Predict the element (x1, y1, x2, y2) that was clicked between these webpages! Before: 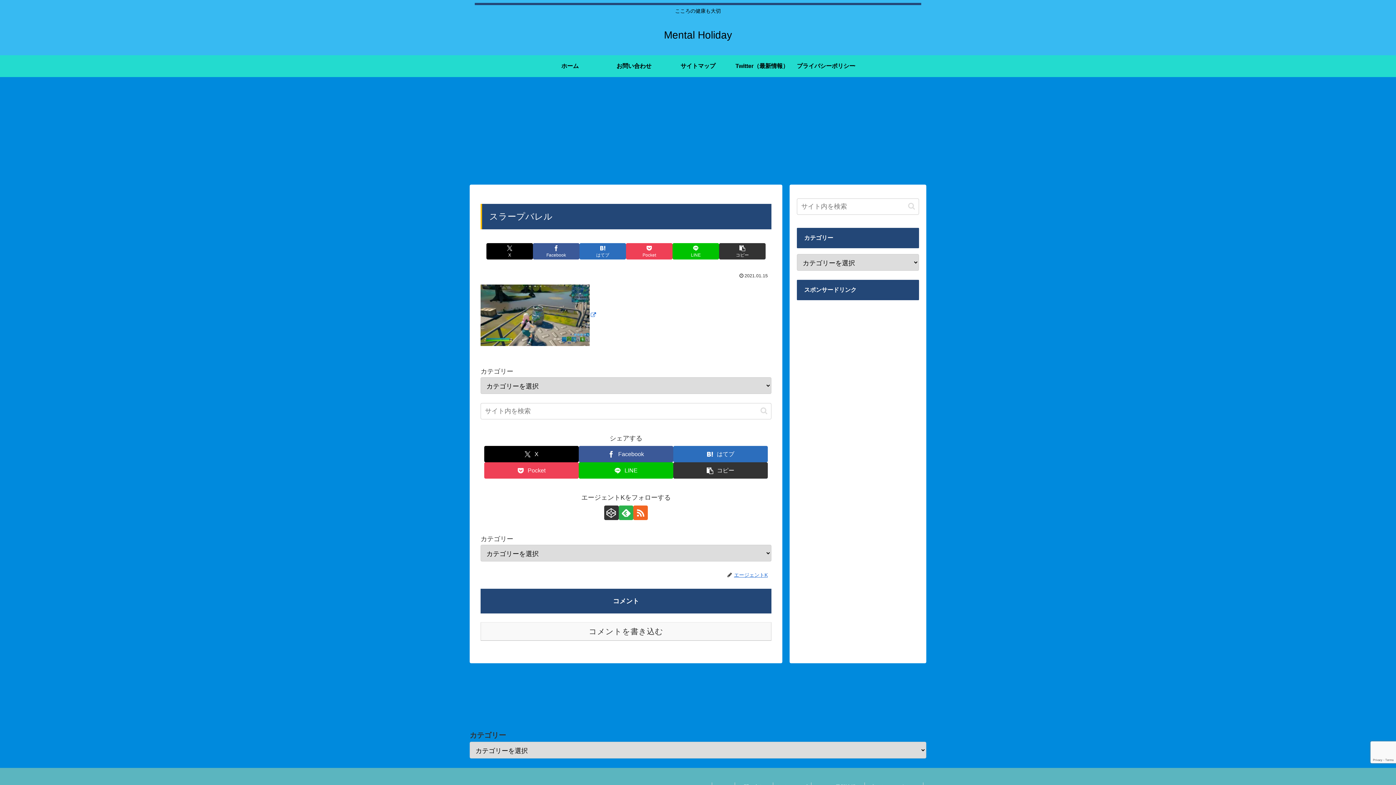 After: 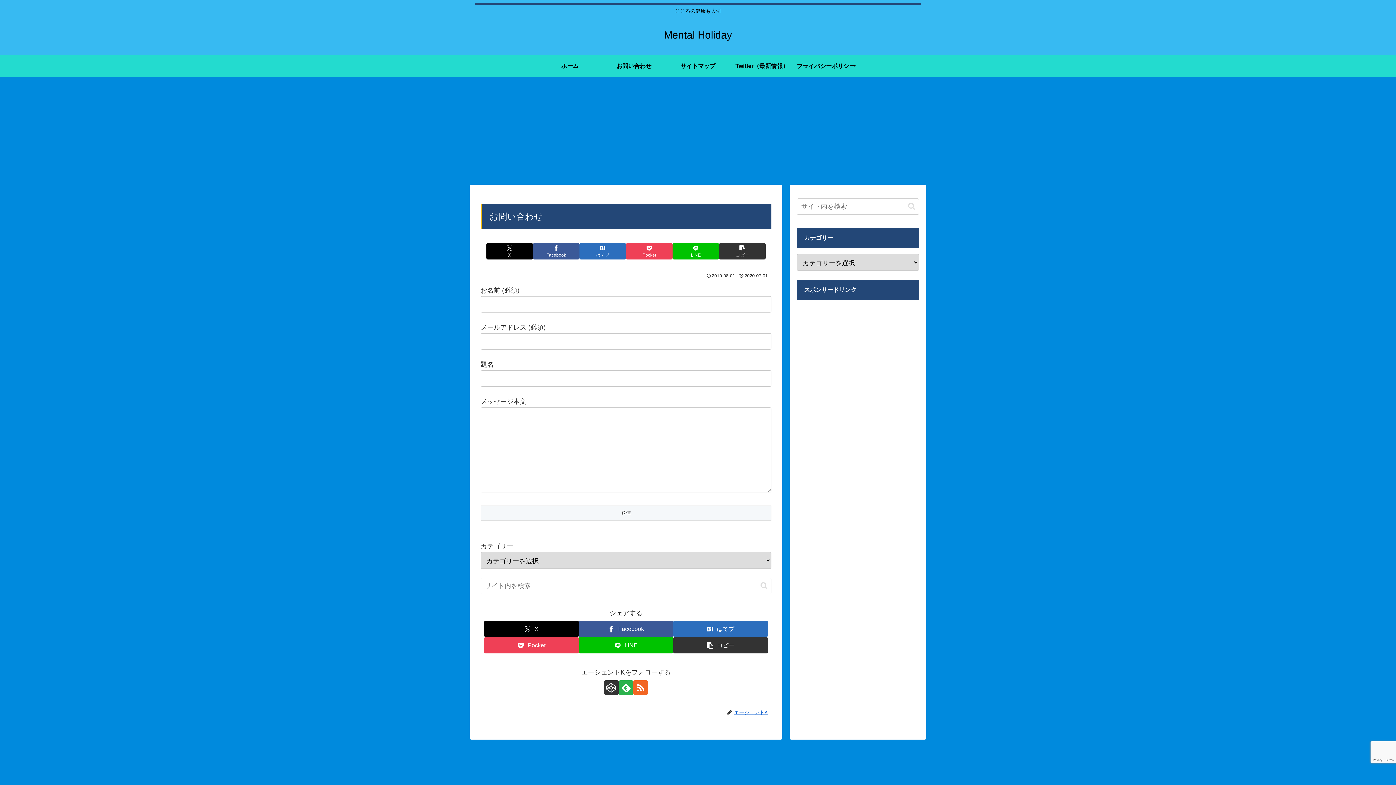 Action: label: お問い合わせ bbox: (602, 55, 666, 77)